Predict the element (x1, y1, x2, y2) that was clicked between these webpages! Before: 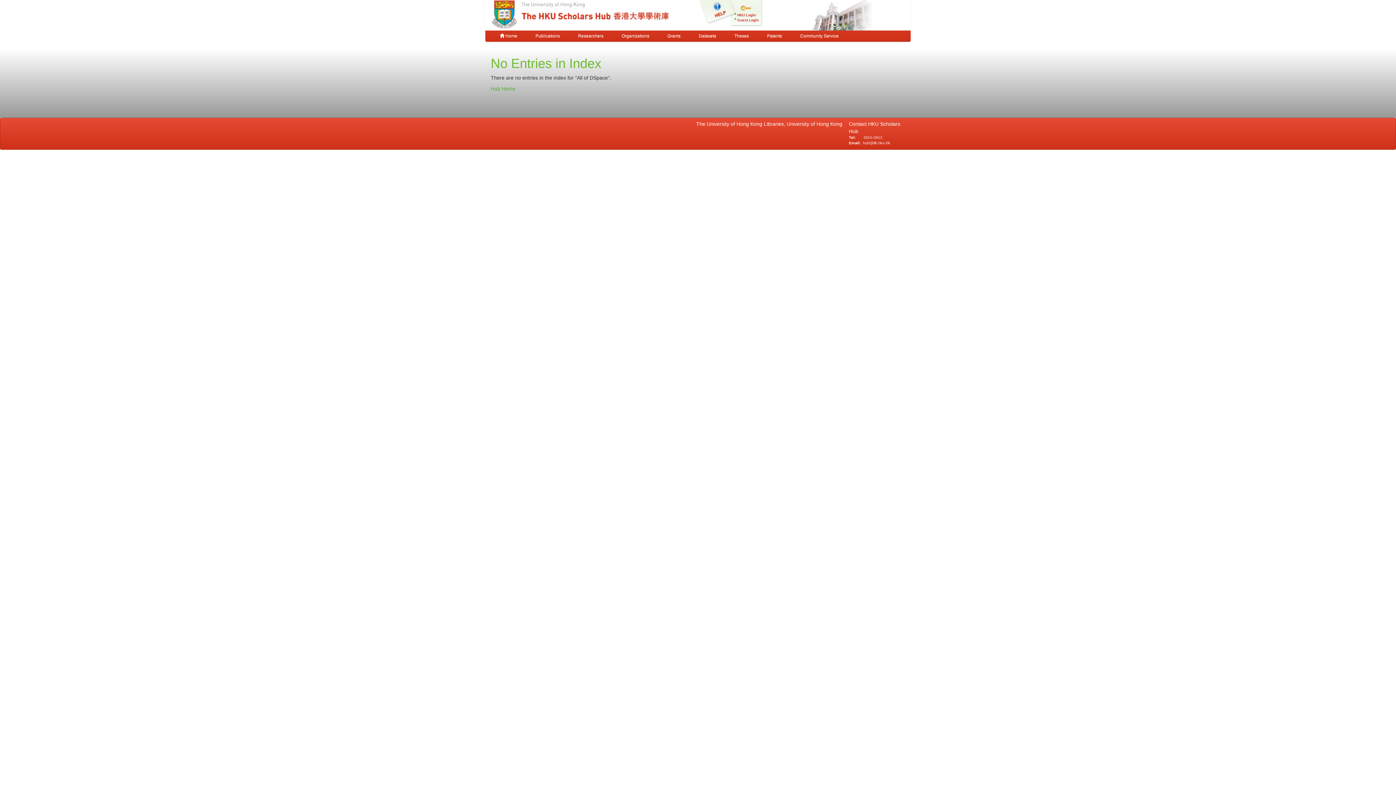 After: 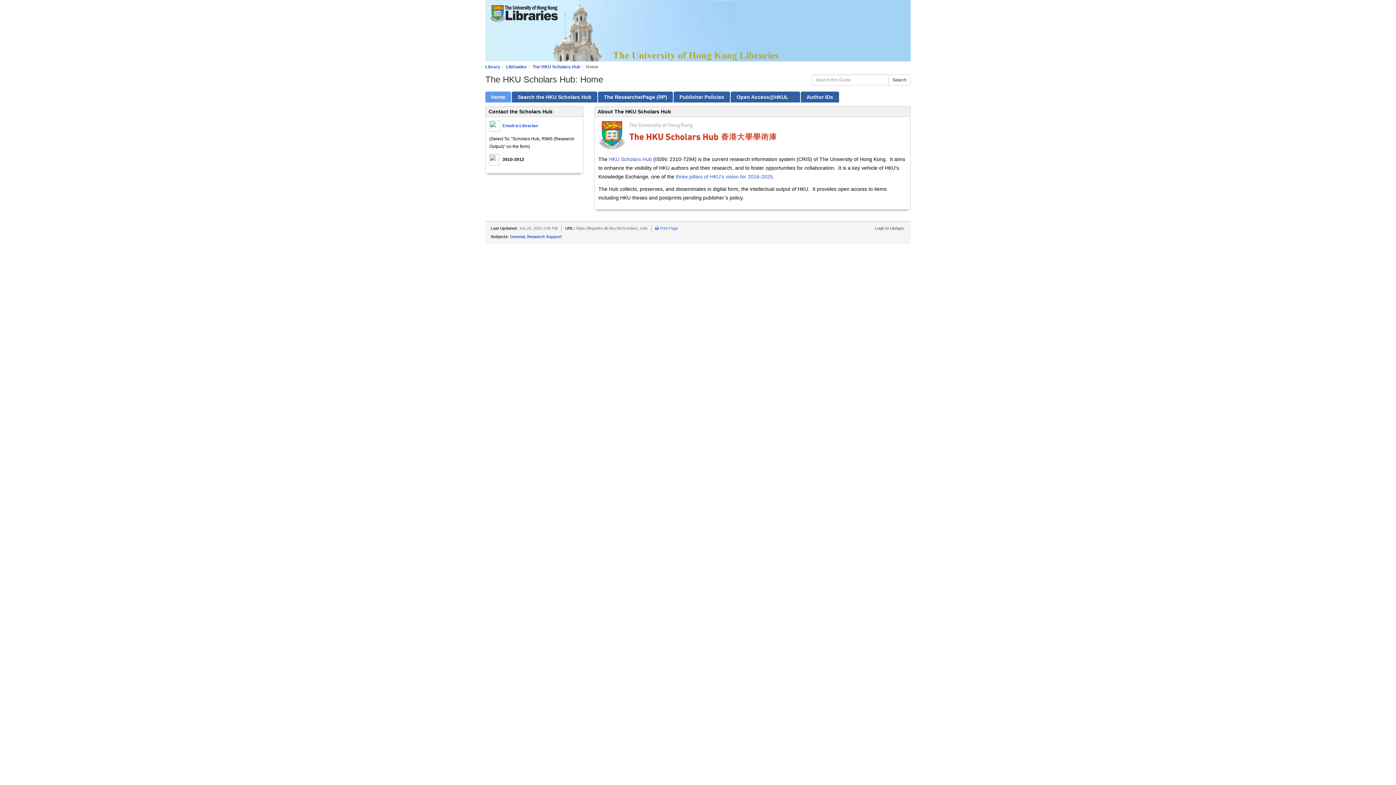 Action: label:         bbox: (715, 10, 725, 17)